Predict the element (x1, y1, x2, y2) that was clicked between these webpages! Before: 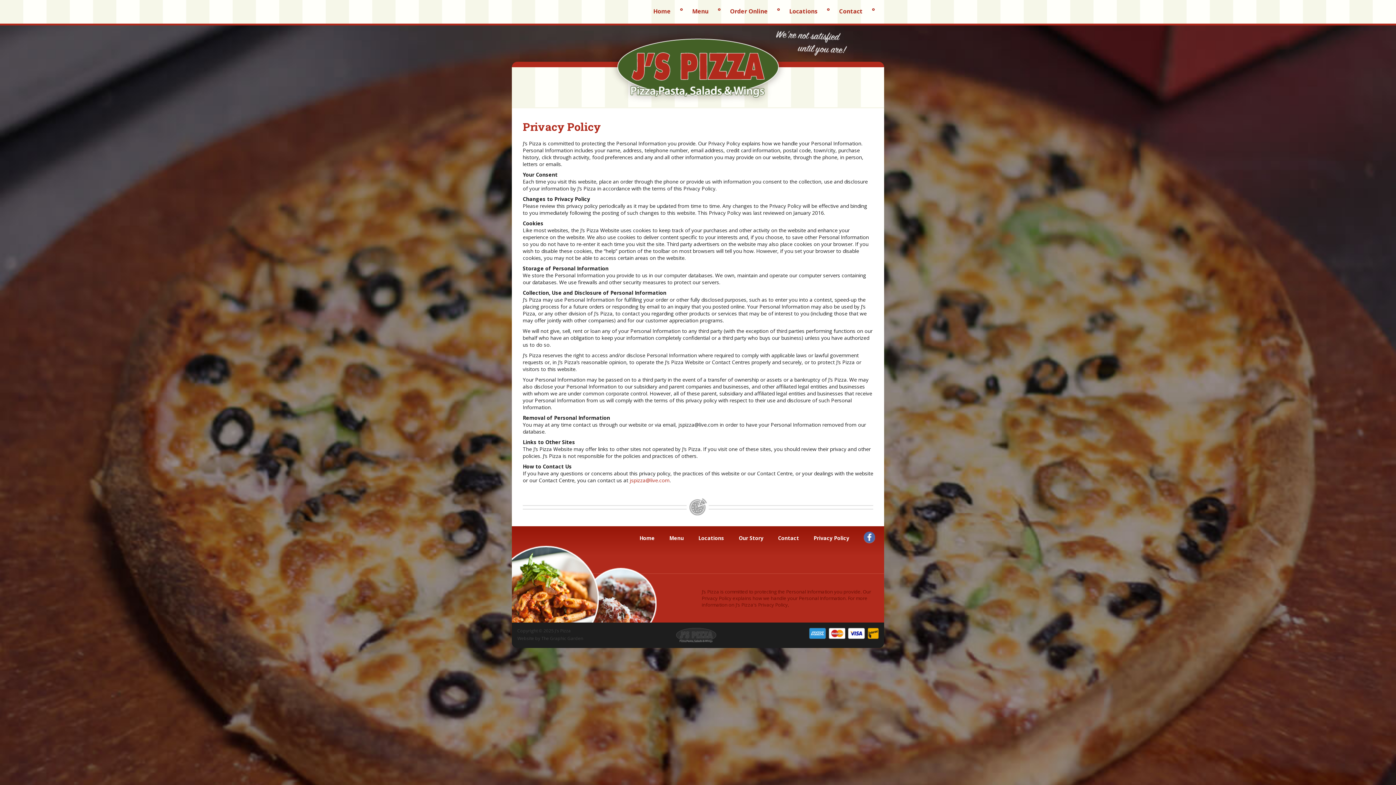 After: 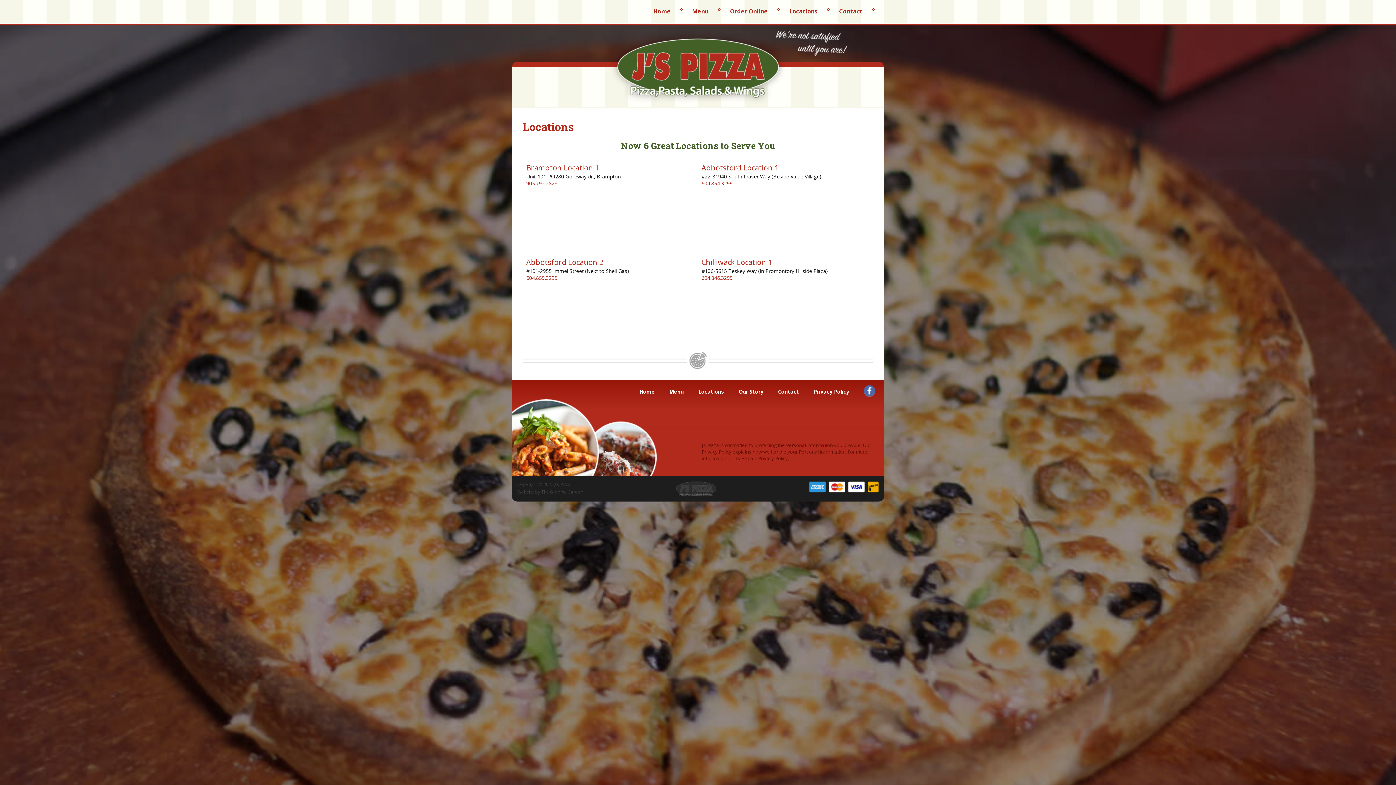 Action: label: Locations bbox: (698, 534, 724, 541)